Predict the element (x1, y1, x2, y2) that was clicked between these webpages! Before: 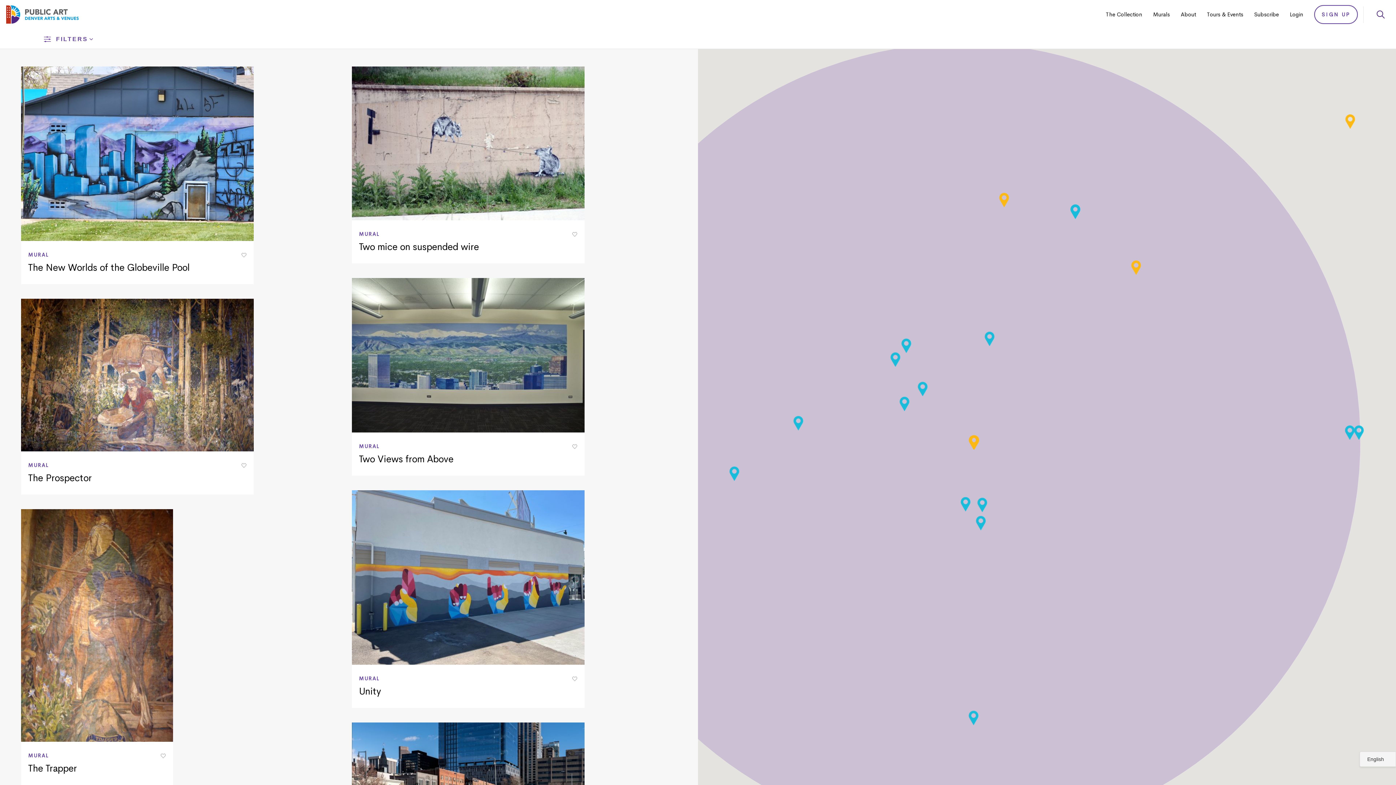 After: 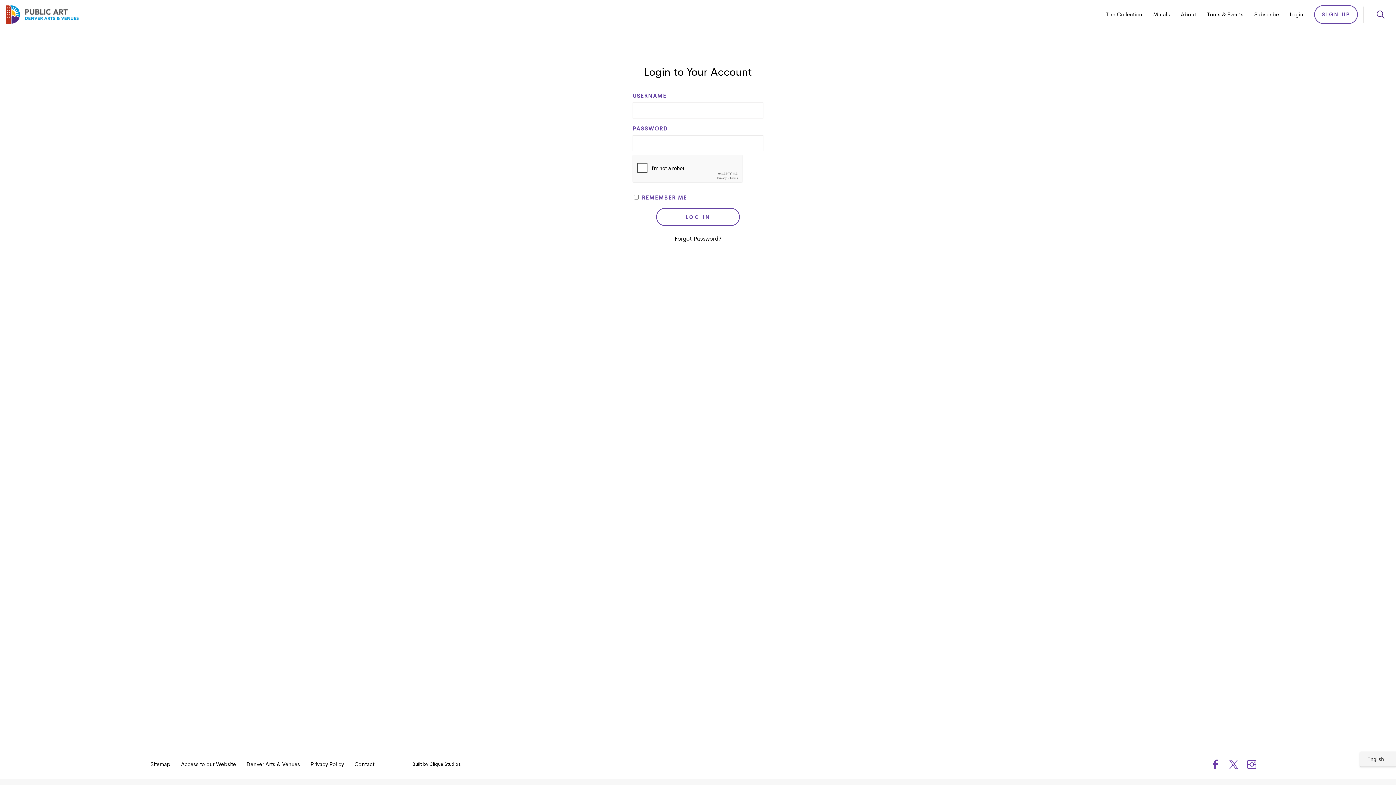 Action: bbox: (1290, 10, 1303, 18) label: Login